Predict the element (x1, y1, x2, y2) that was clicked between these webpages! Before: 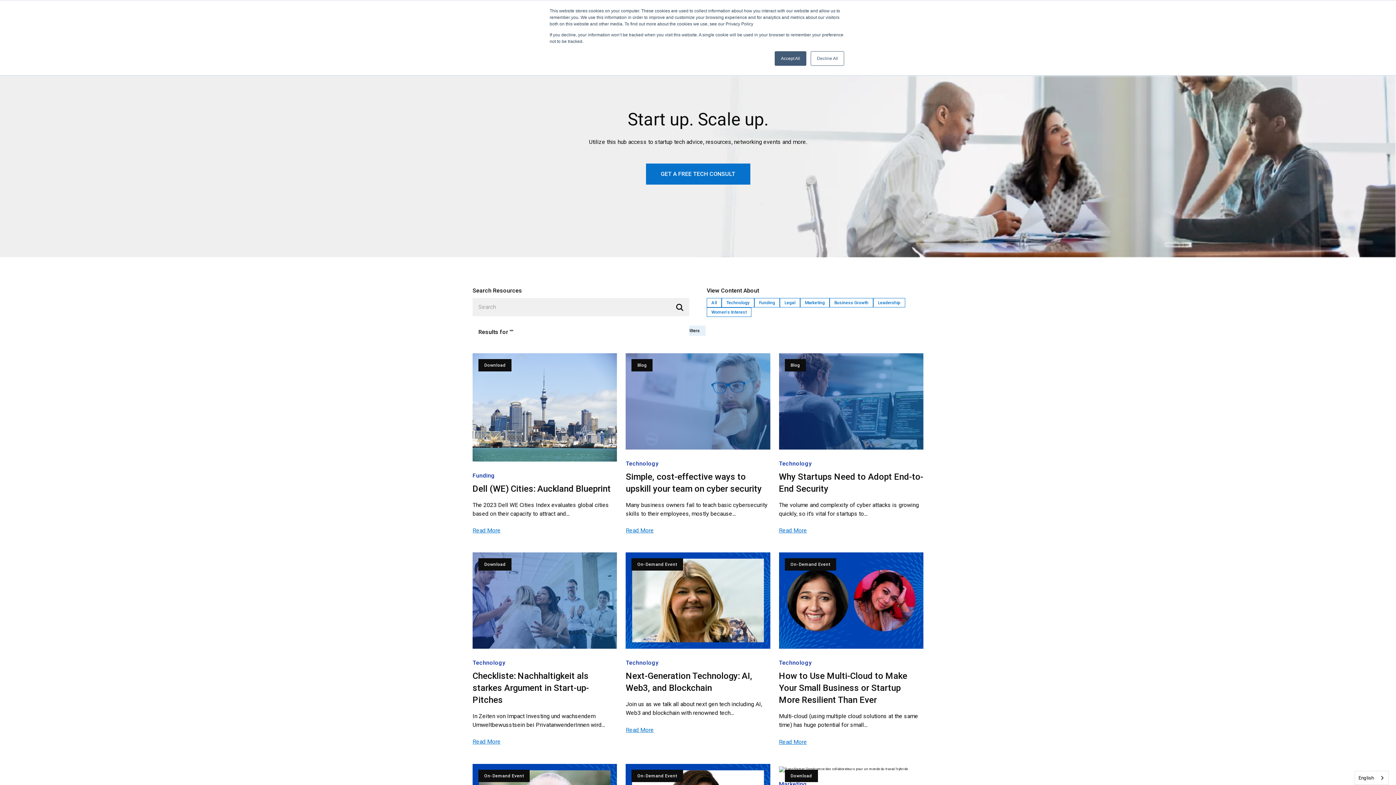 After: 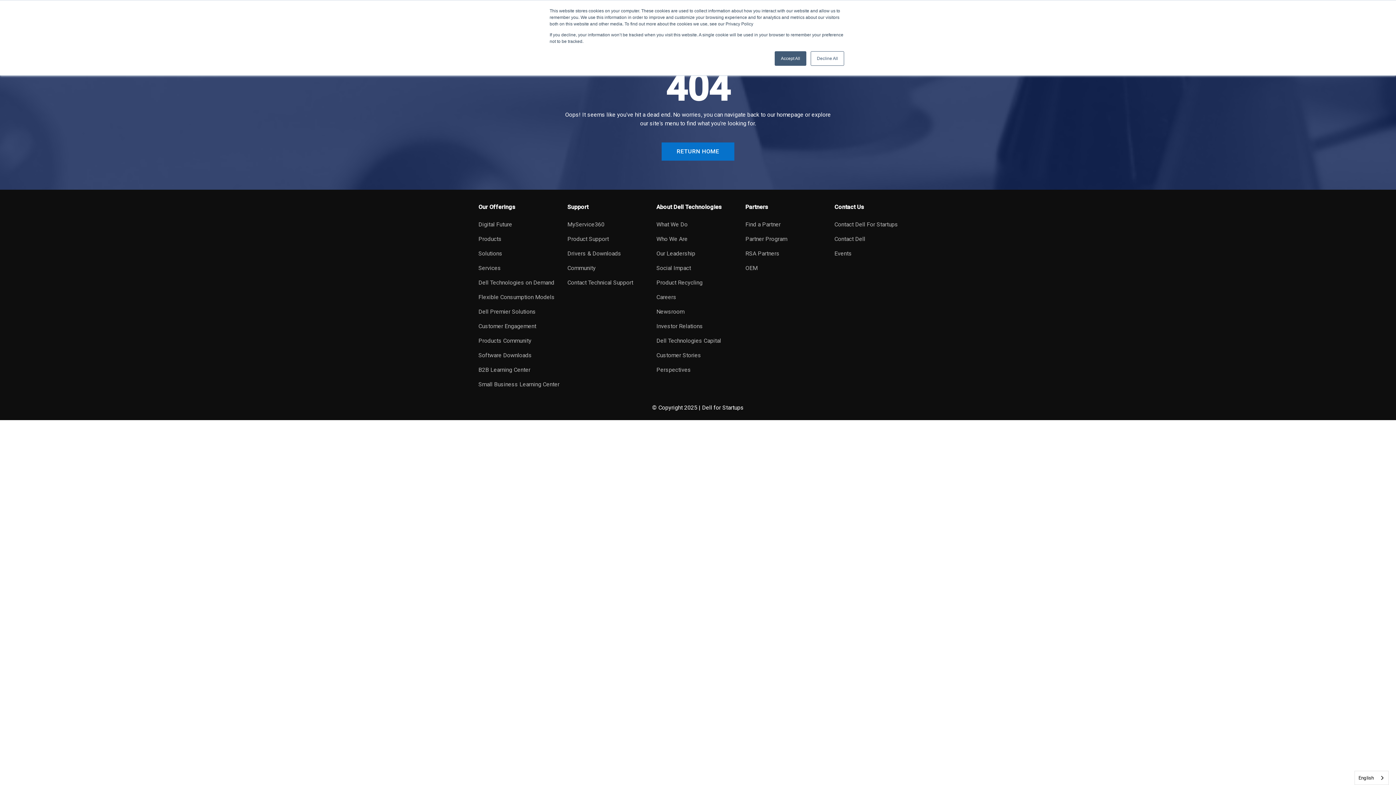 Action: label: Read More bbox: (625, 726, 653, 734)